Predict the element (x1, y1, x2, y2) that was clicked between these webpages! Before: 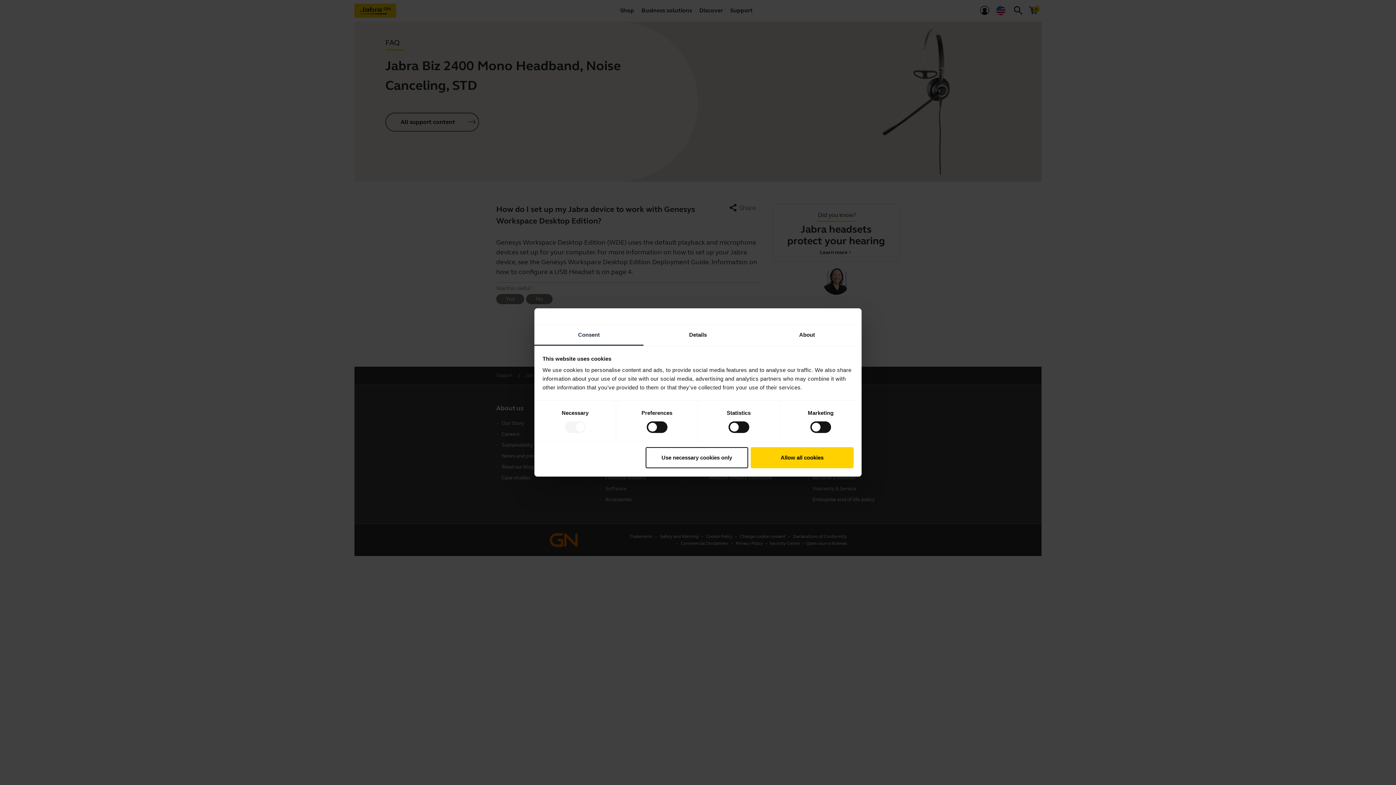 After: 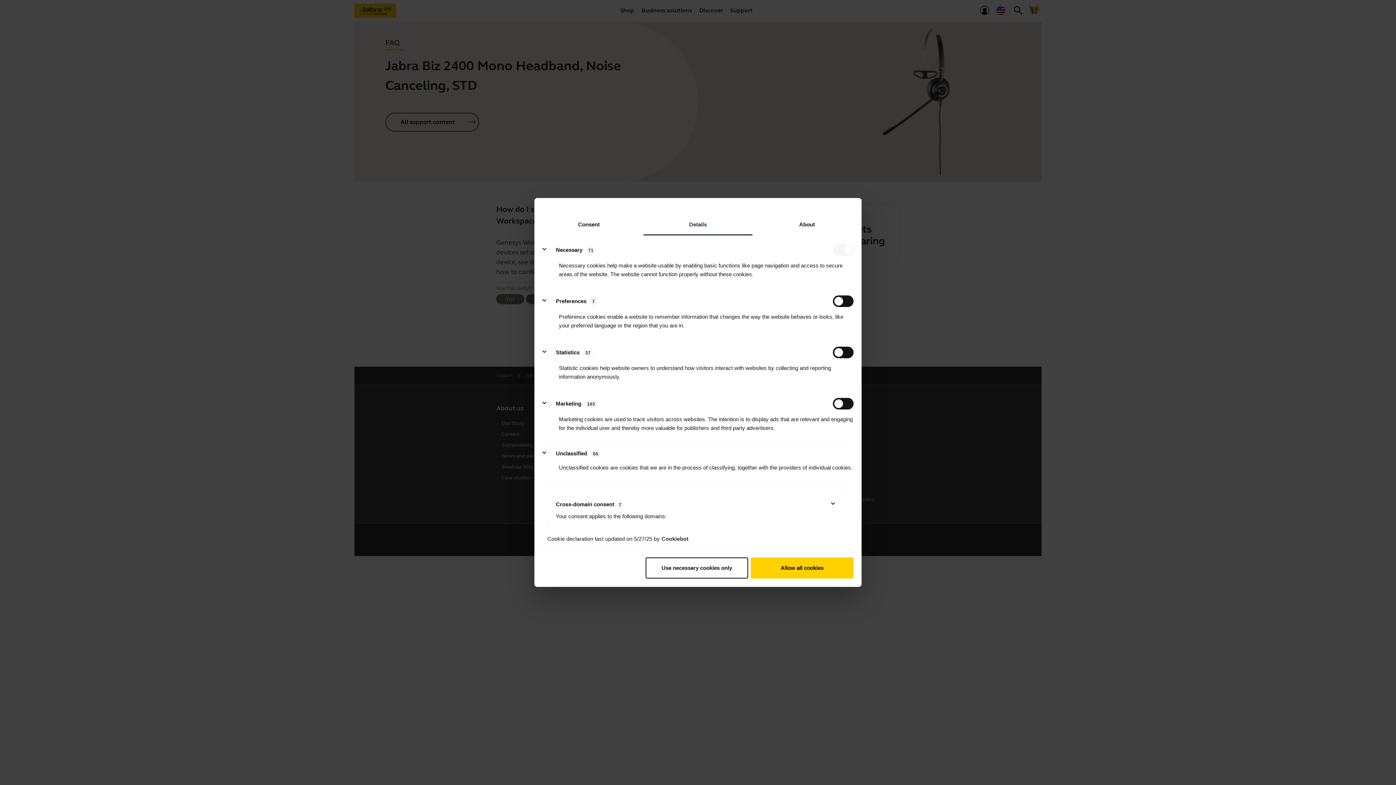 Action: bbox: (643, 325, 752, 345) label: Details